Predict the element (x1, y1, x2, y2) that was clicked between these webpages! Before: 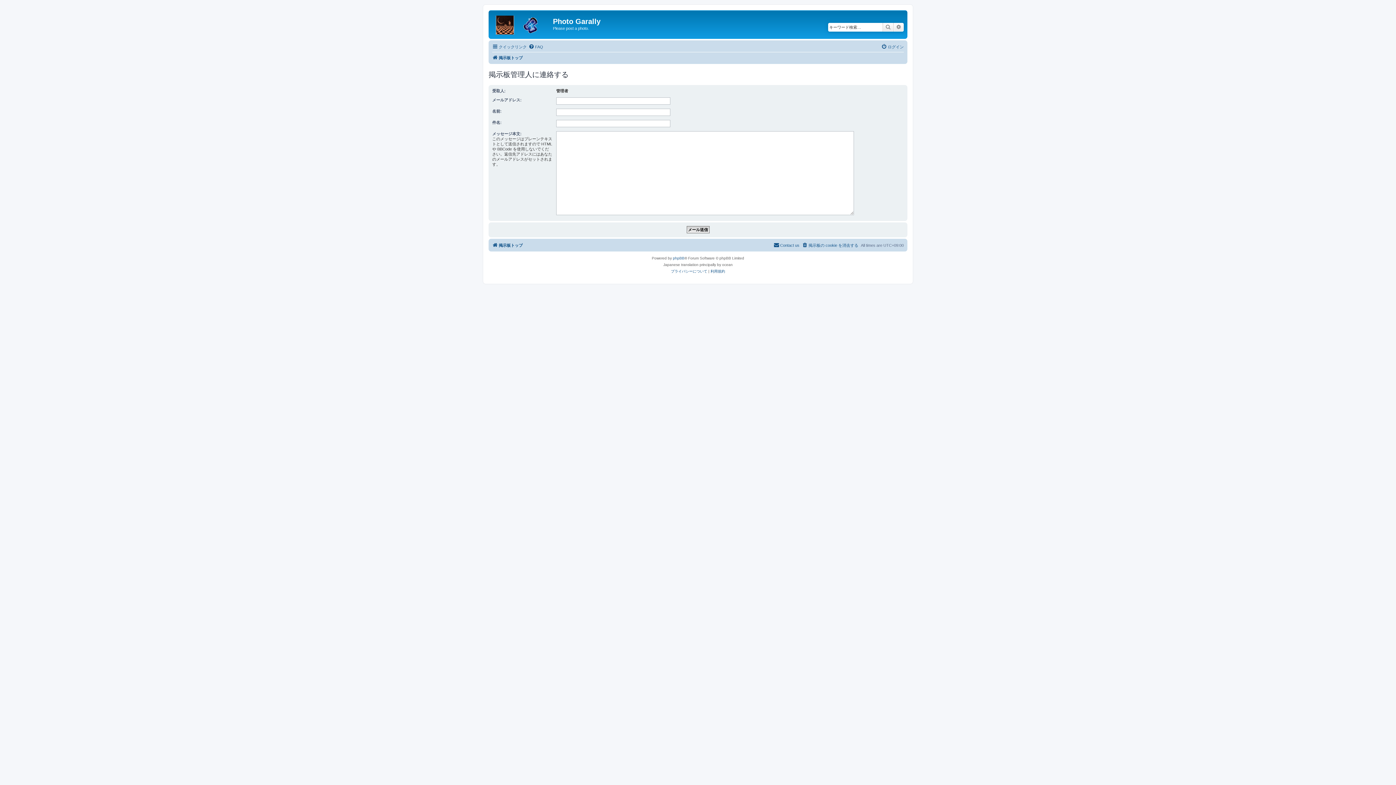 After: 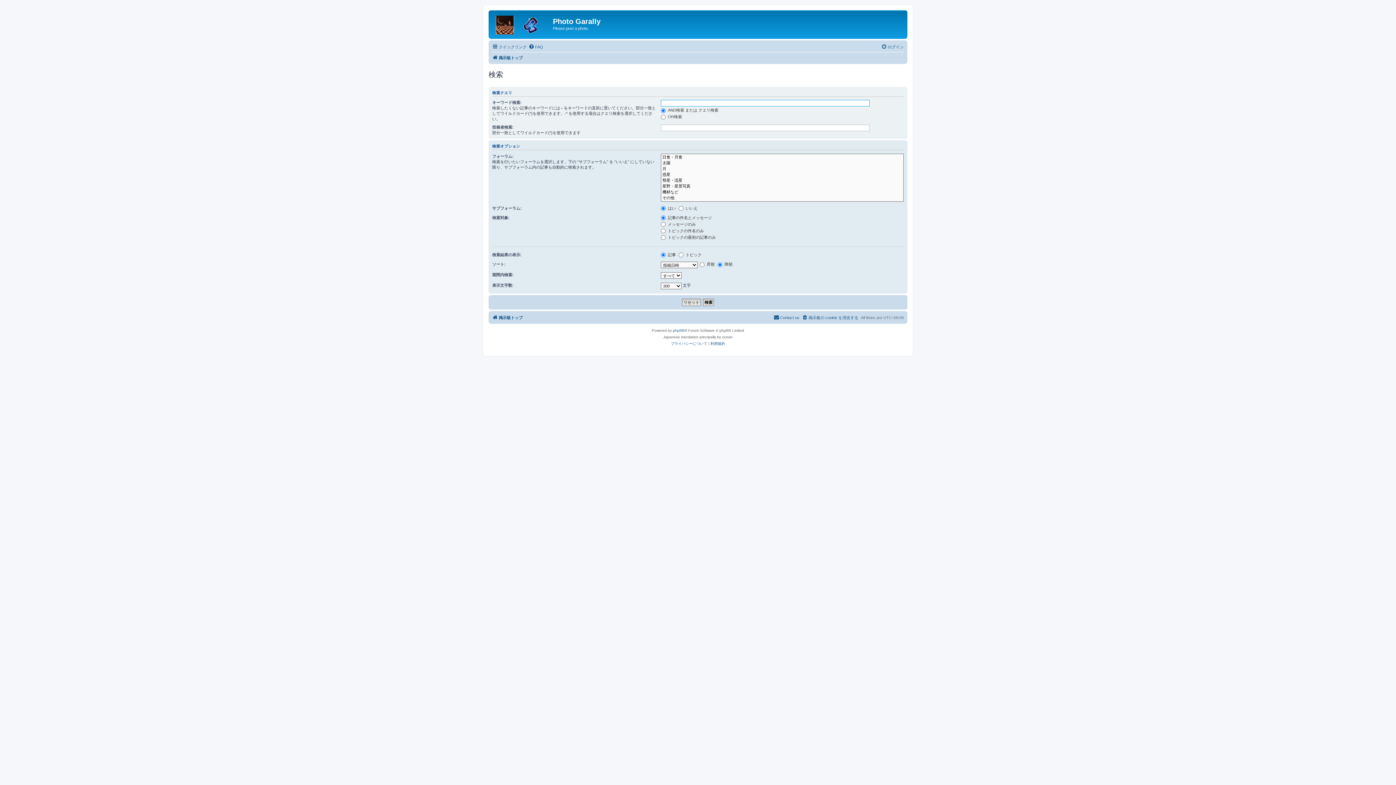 Action: bbox: (893, 22, 904, 31) label: 詳細検索